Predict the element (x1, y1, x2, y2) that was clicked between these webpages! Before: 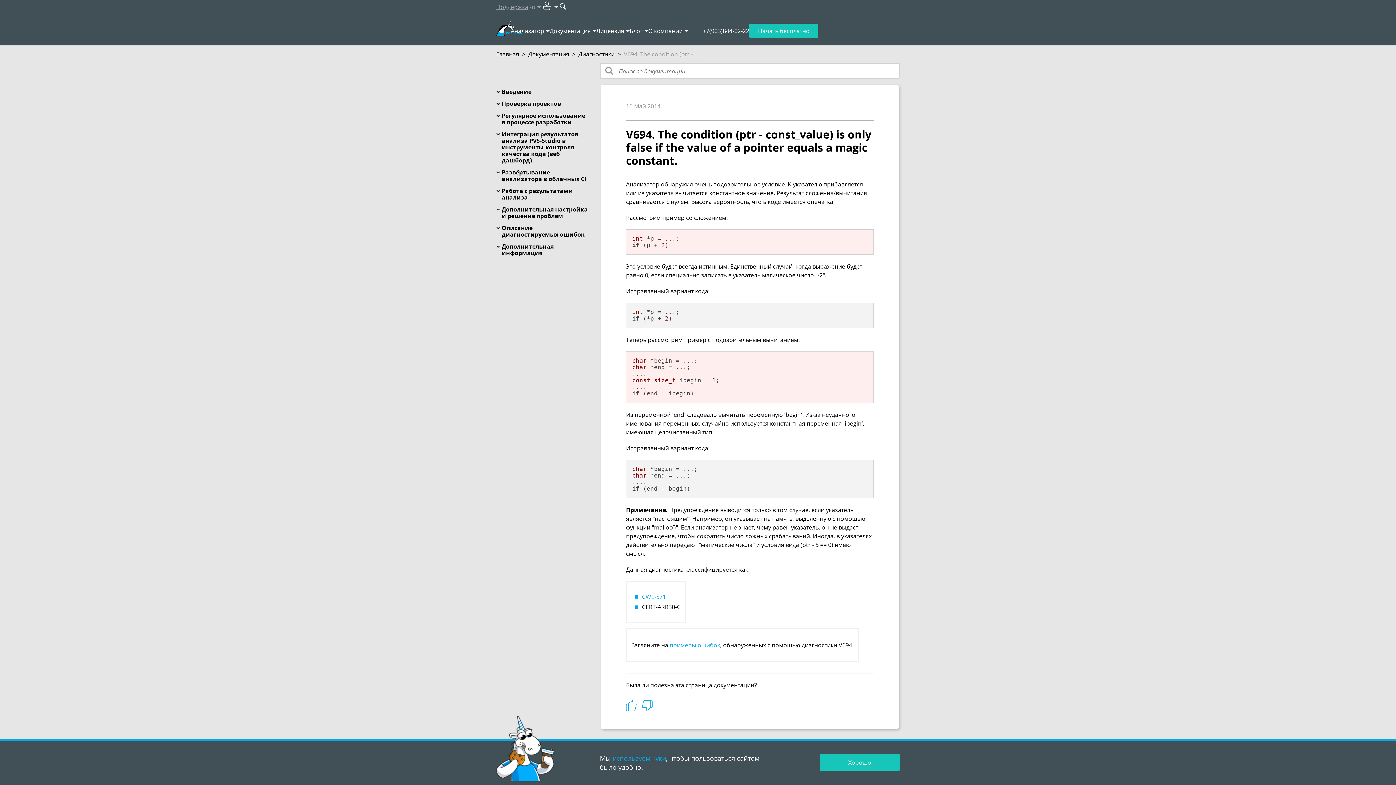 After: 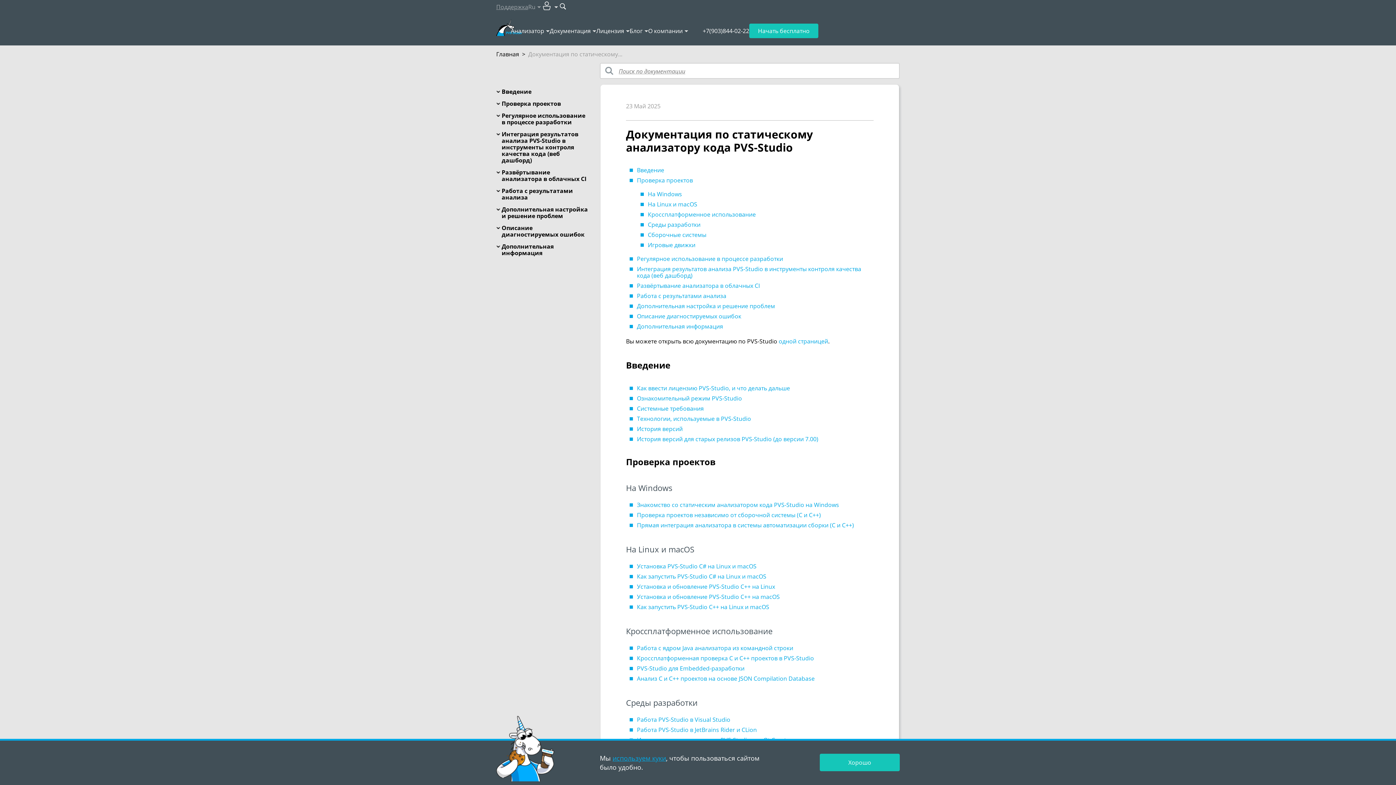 Action: label: Документация bbox: (549, 26, 590, 35)